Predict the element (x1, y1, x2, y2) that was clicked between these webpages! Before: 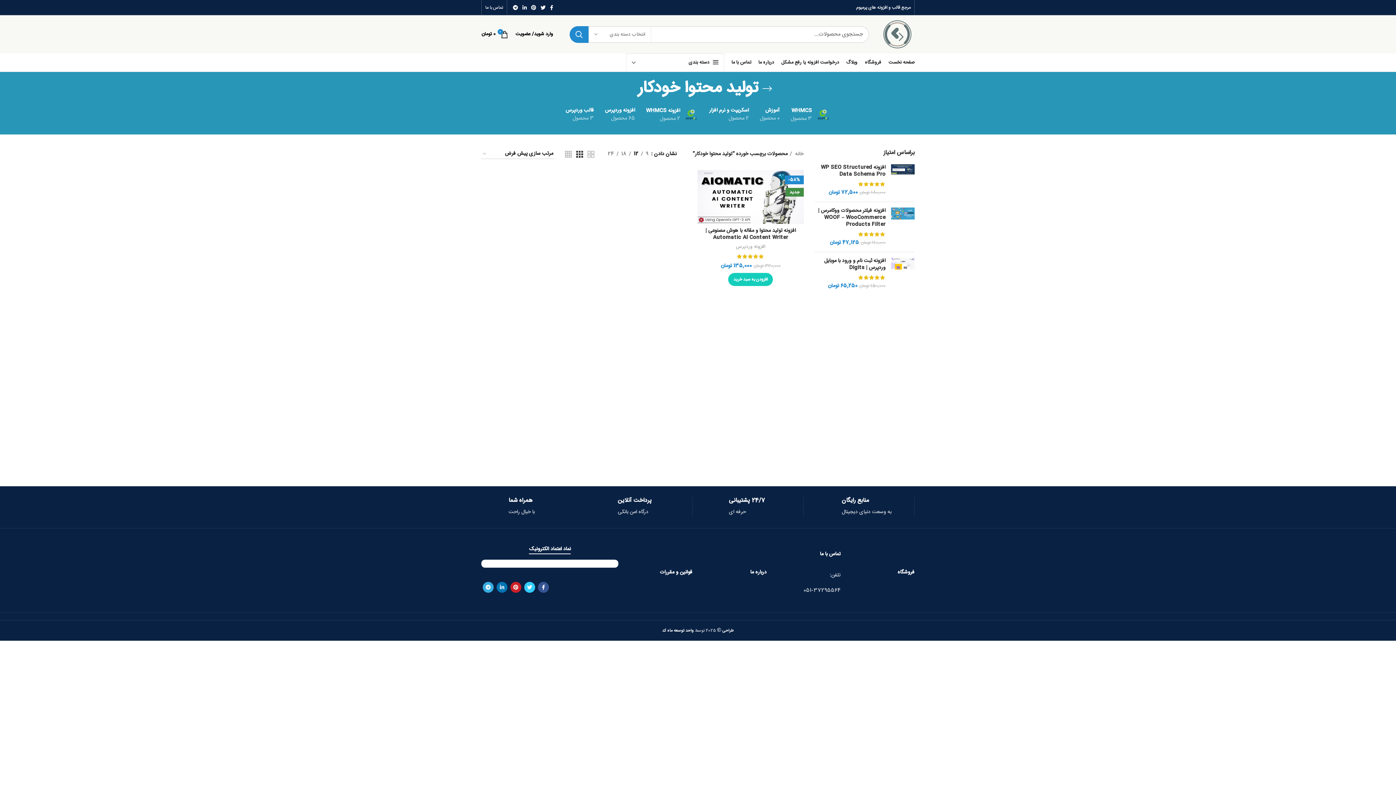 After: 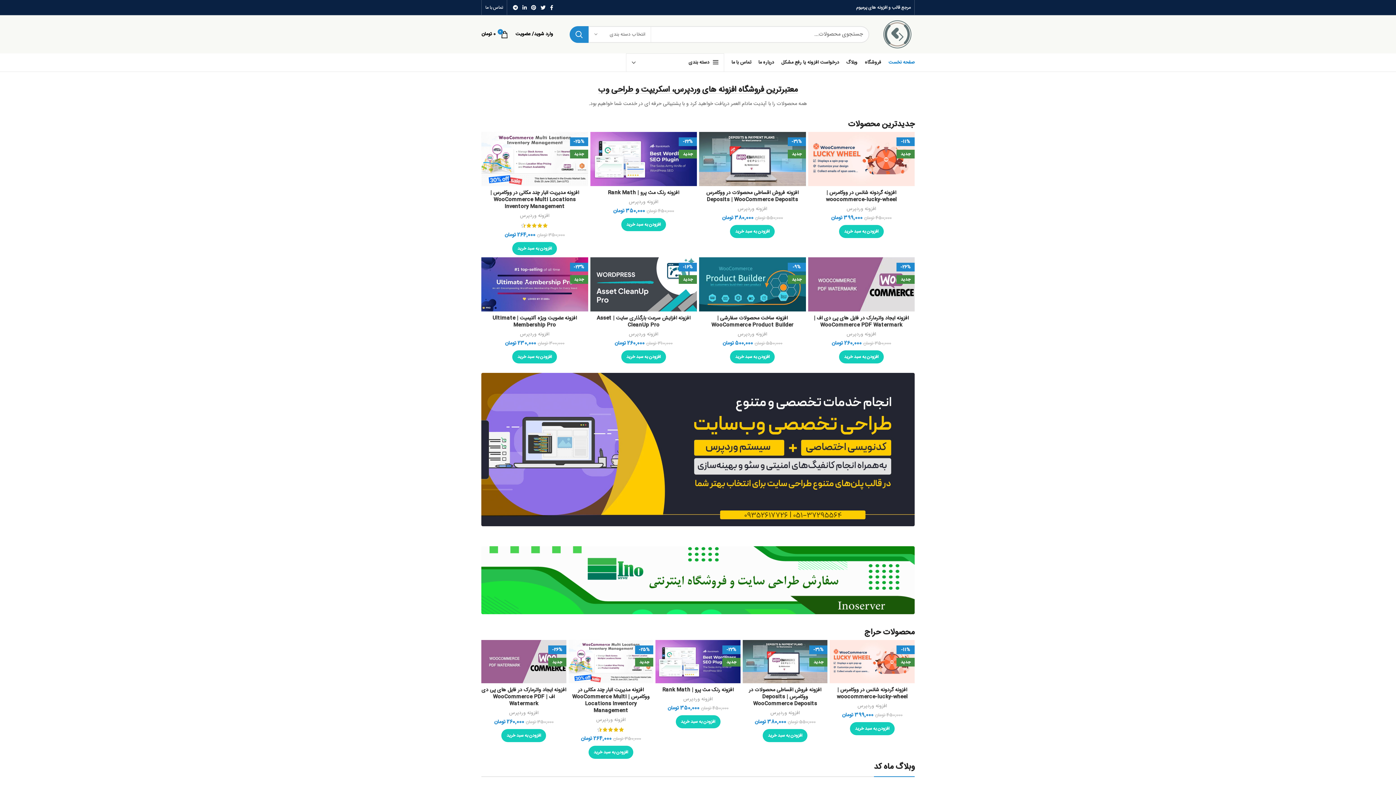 Action: bbox: (662, 627, 694, 634) label: واحد توسعه ماه کد